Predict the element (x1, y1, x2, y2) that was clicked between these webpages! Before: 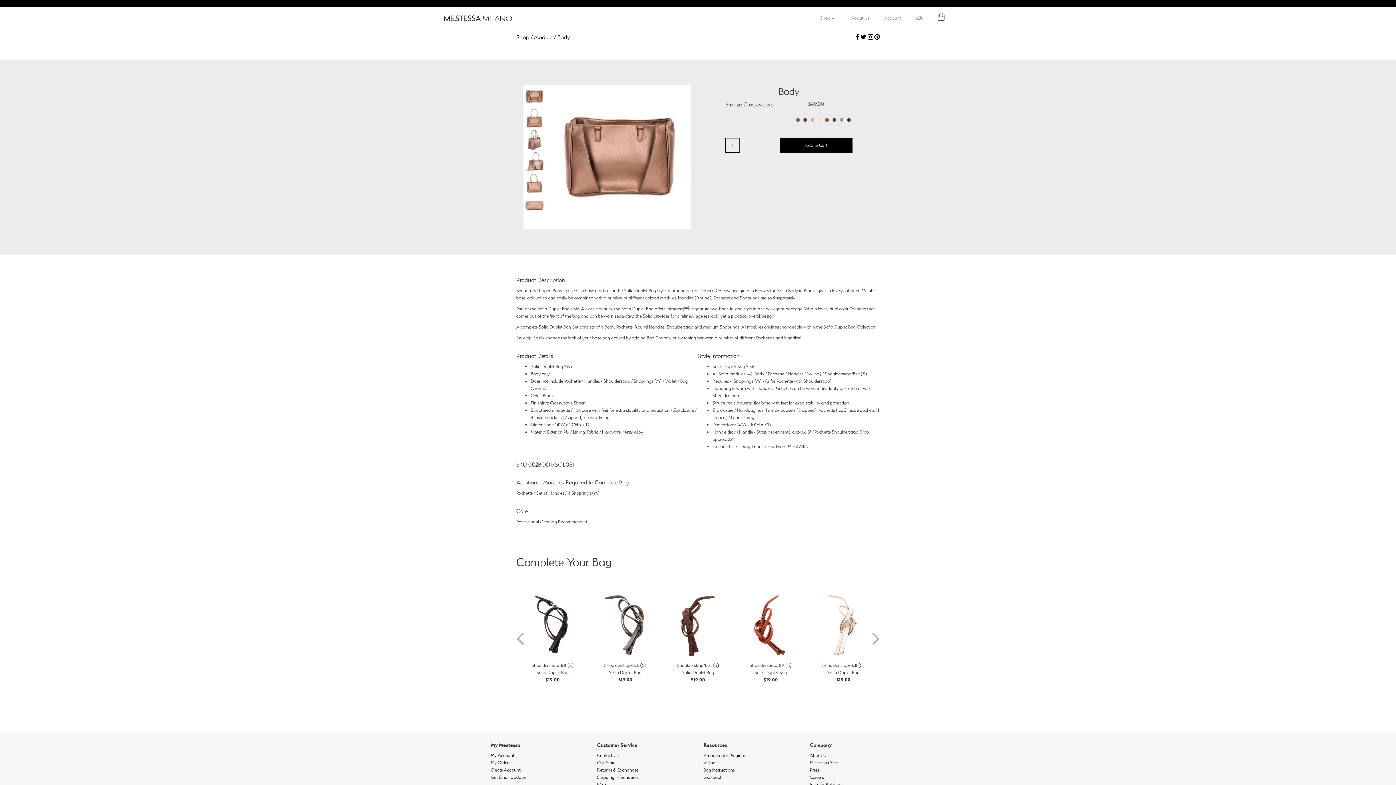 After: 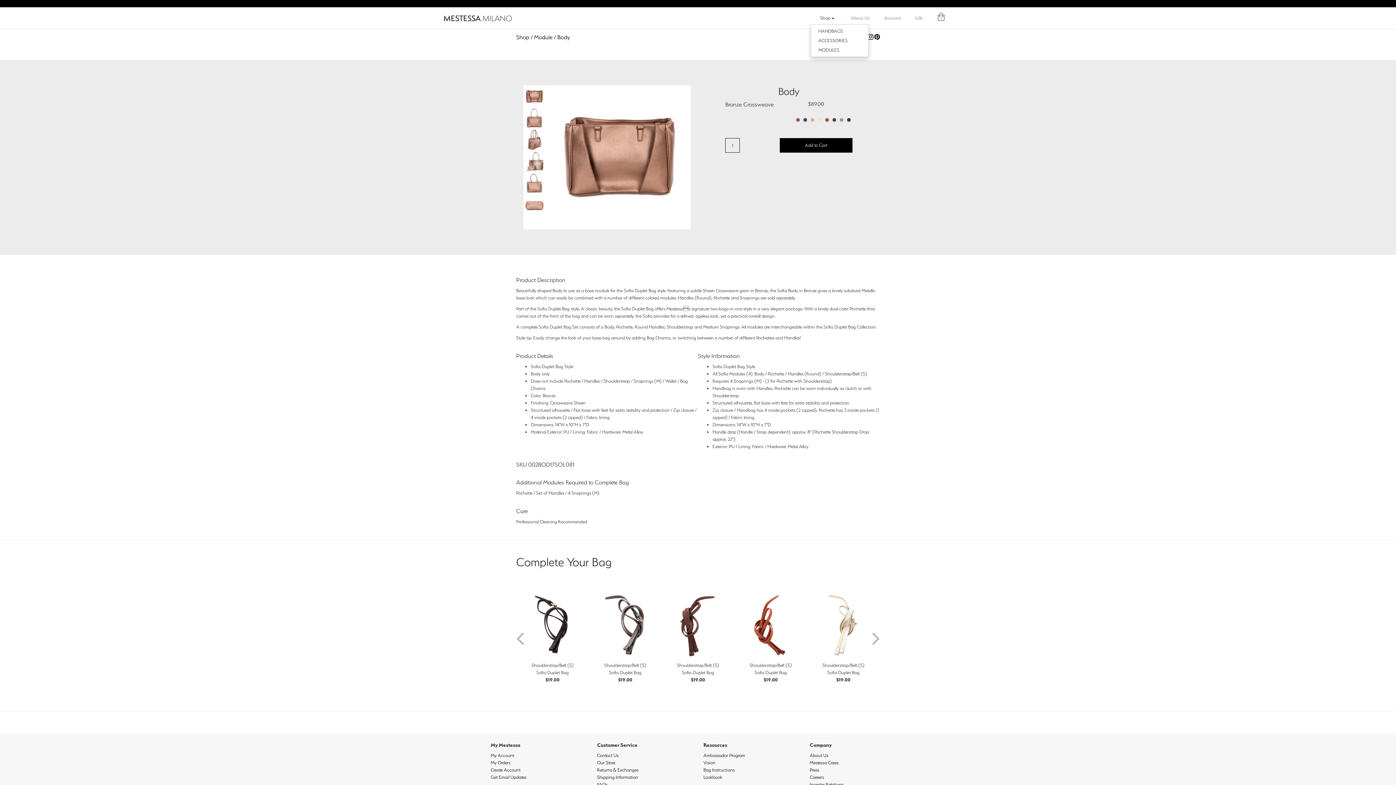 Action: bbox: (818, 14, 836, 21) label: Shop 